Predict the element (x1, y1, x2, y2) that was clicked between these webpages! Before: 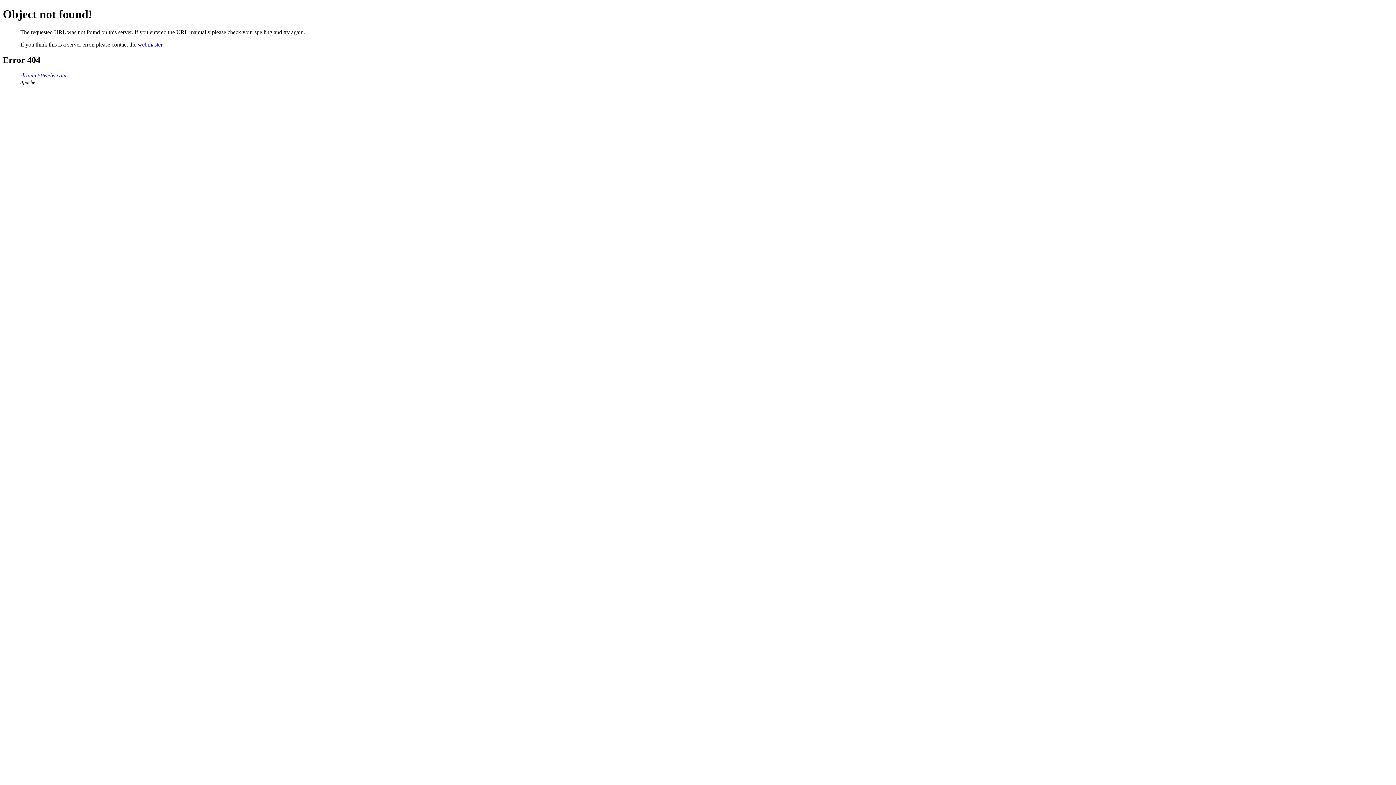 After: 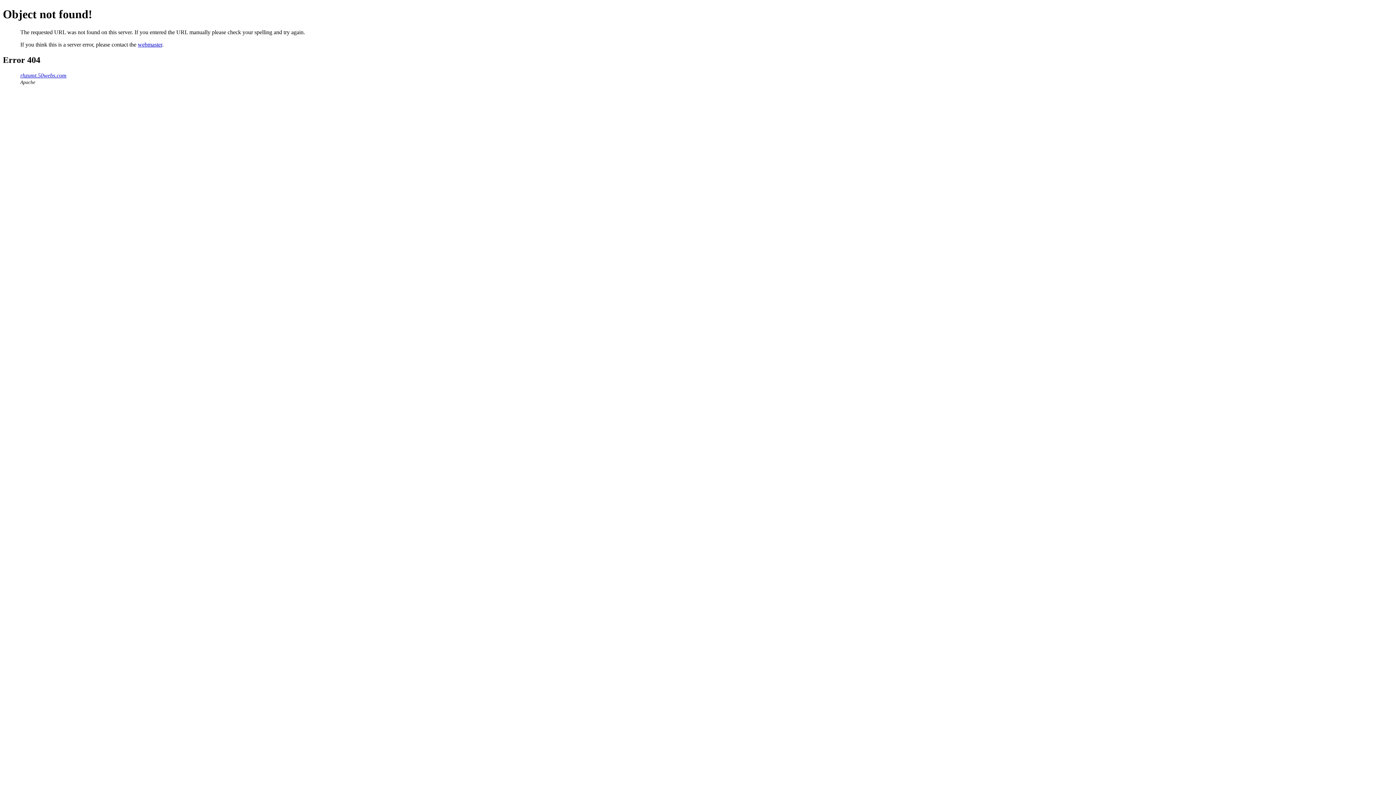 Action: bbox: (137, 41, 162, 47) label: webmaster